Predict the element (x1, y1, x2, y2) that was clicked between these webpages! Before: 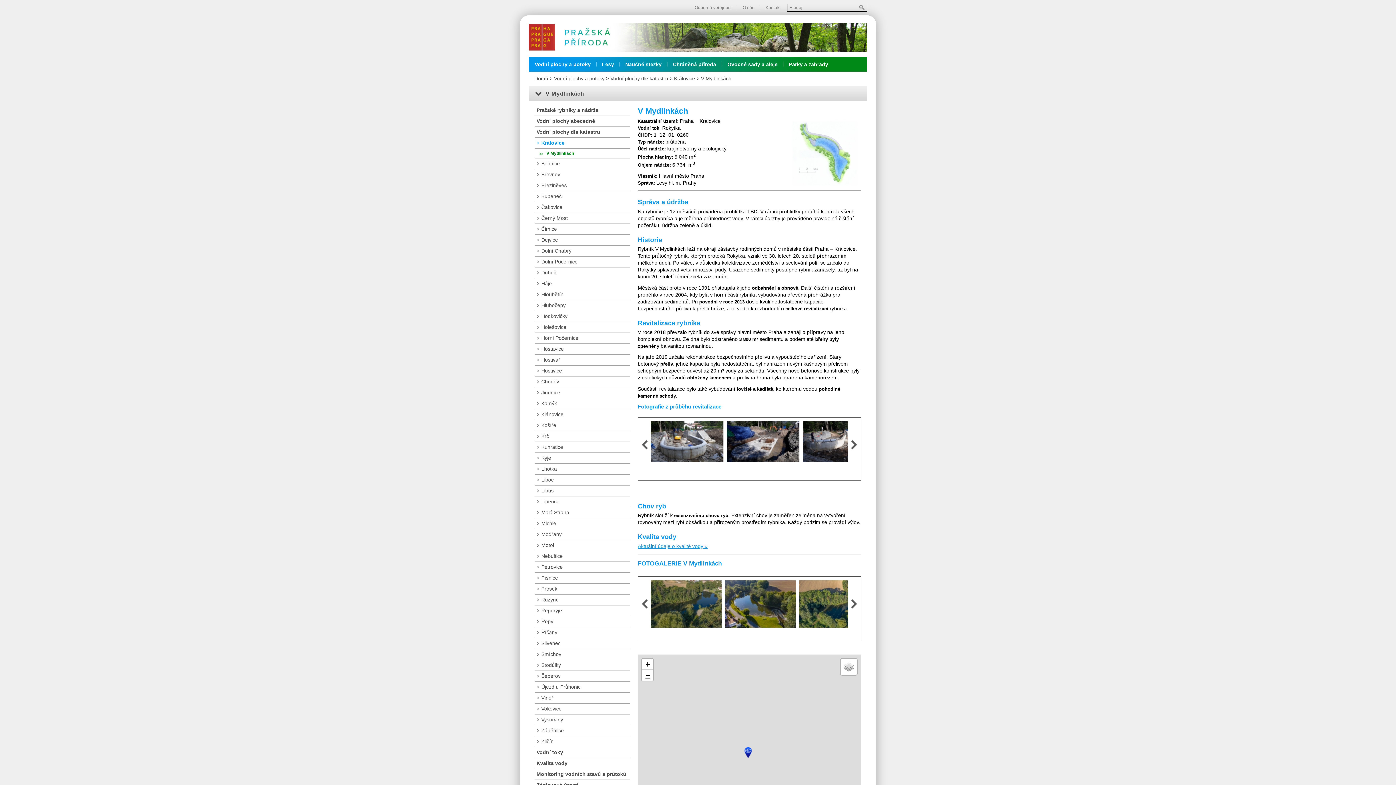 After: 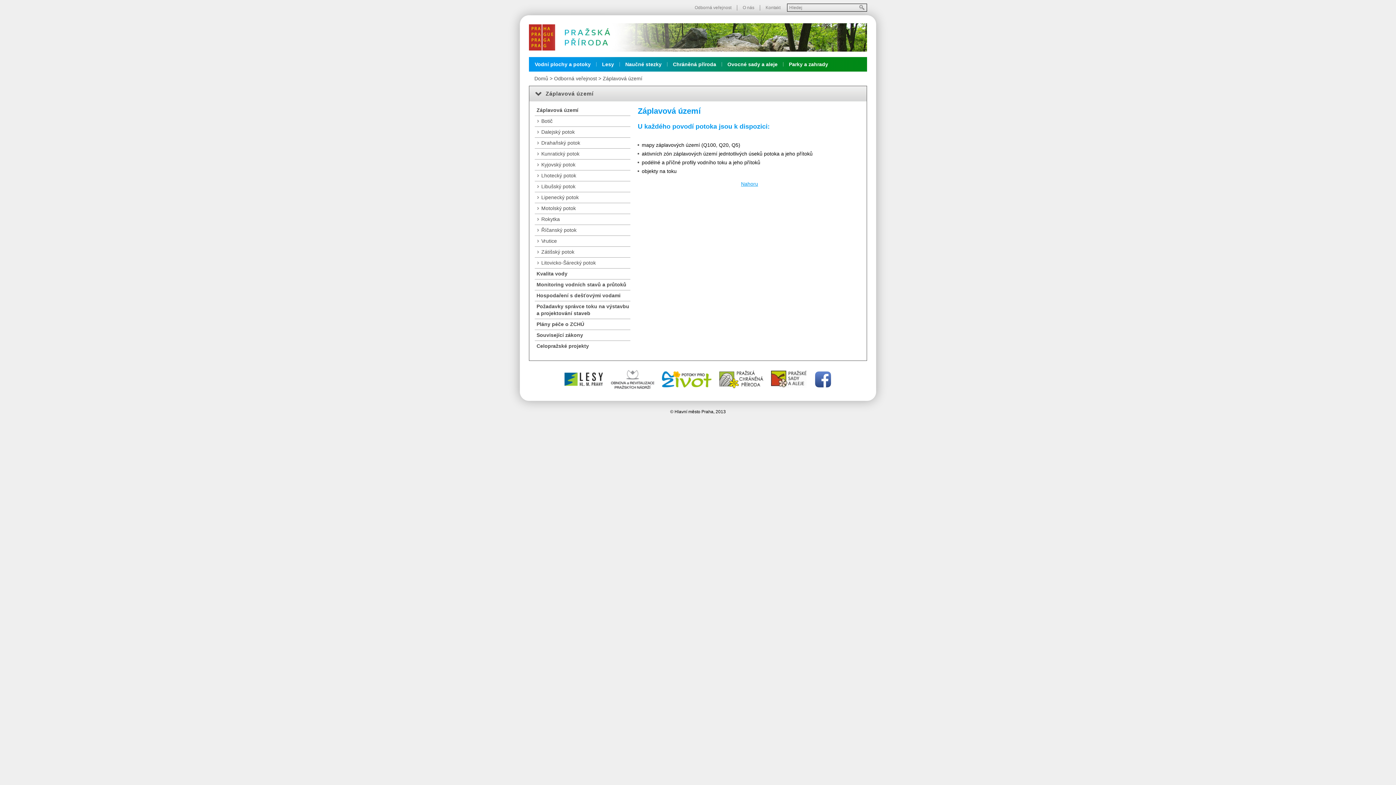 Action: label: Odborná veřejnost bbox: (694, 4, 731, 10)